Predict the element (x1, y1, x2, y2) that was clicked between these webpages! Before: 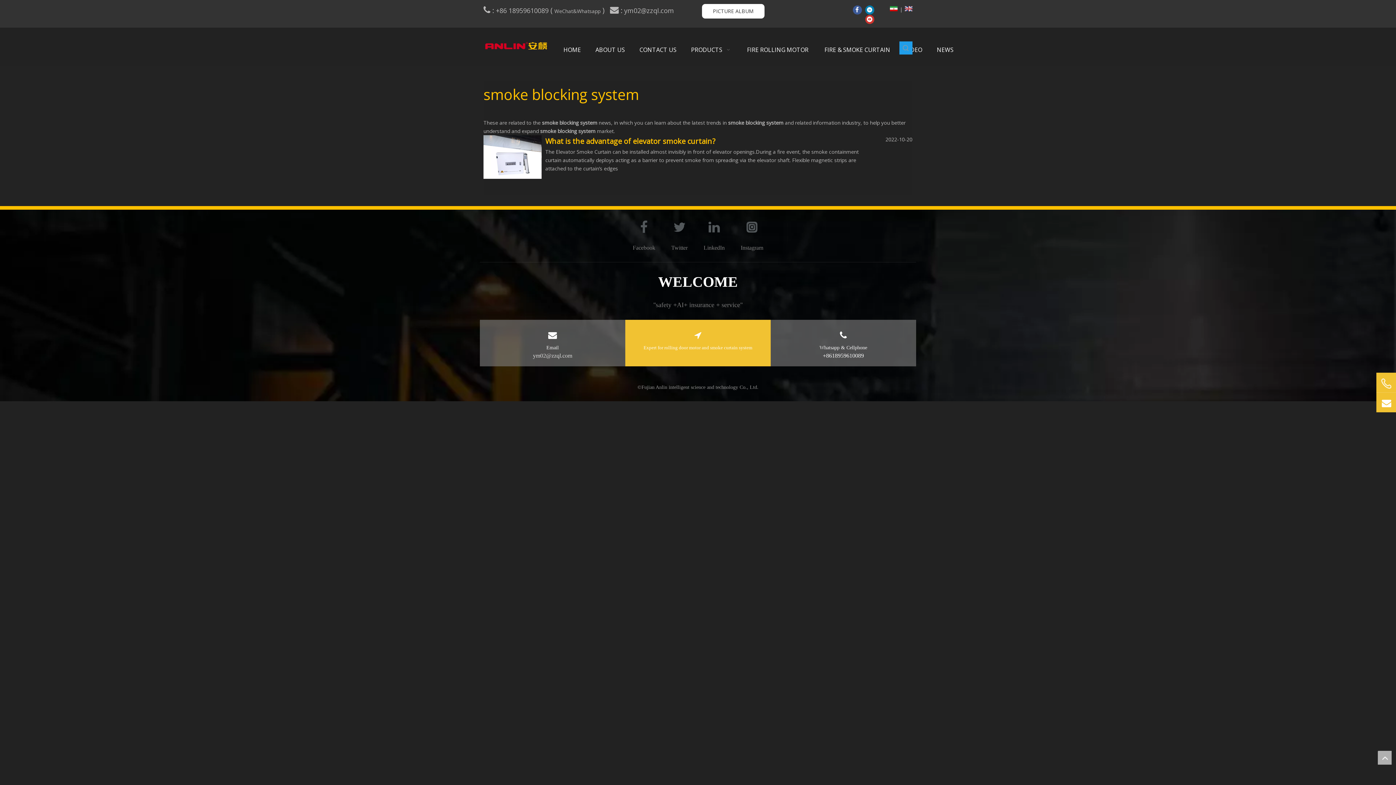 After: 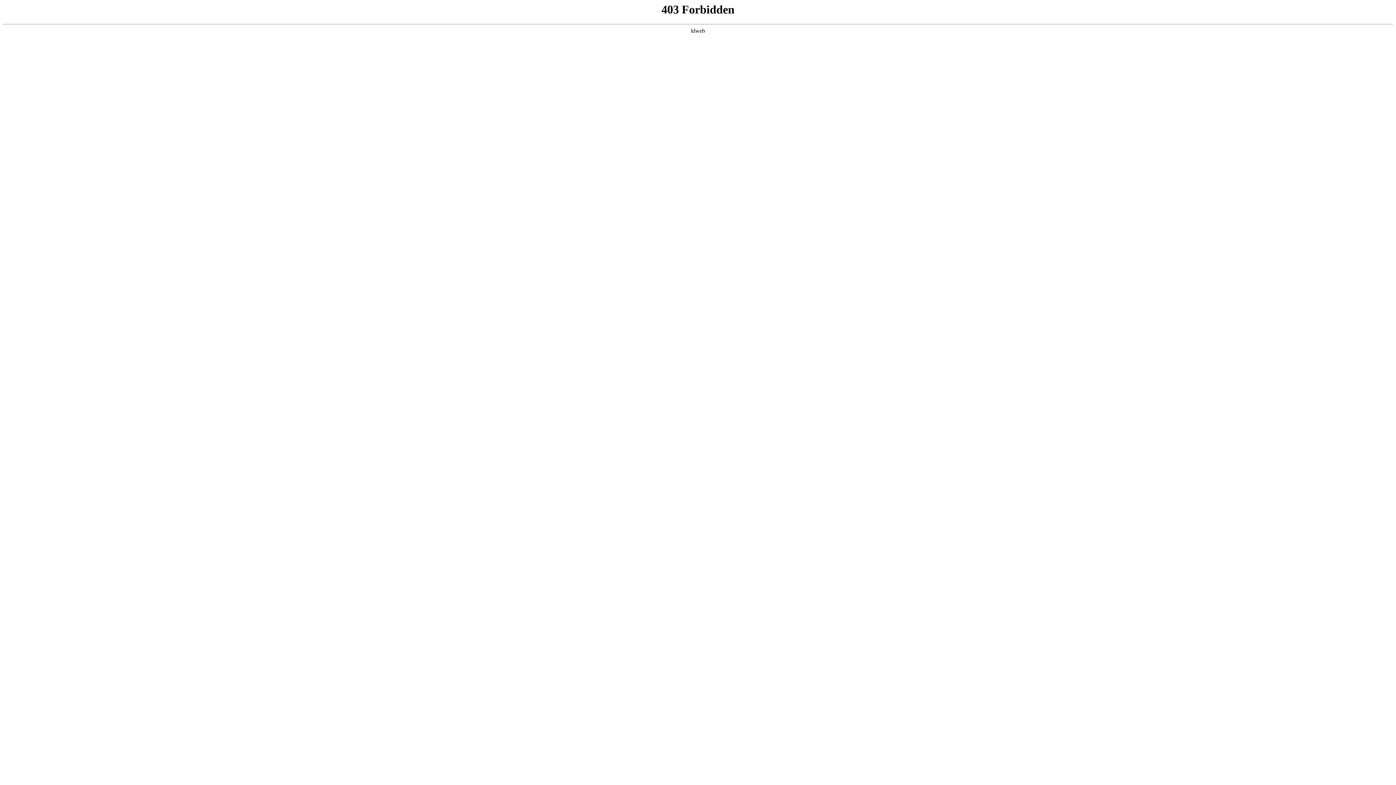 Action: bbox: (890, 4, 897, 13)